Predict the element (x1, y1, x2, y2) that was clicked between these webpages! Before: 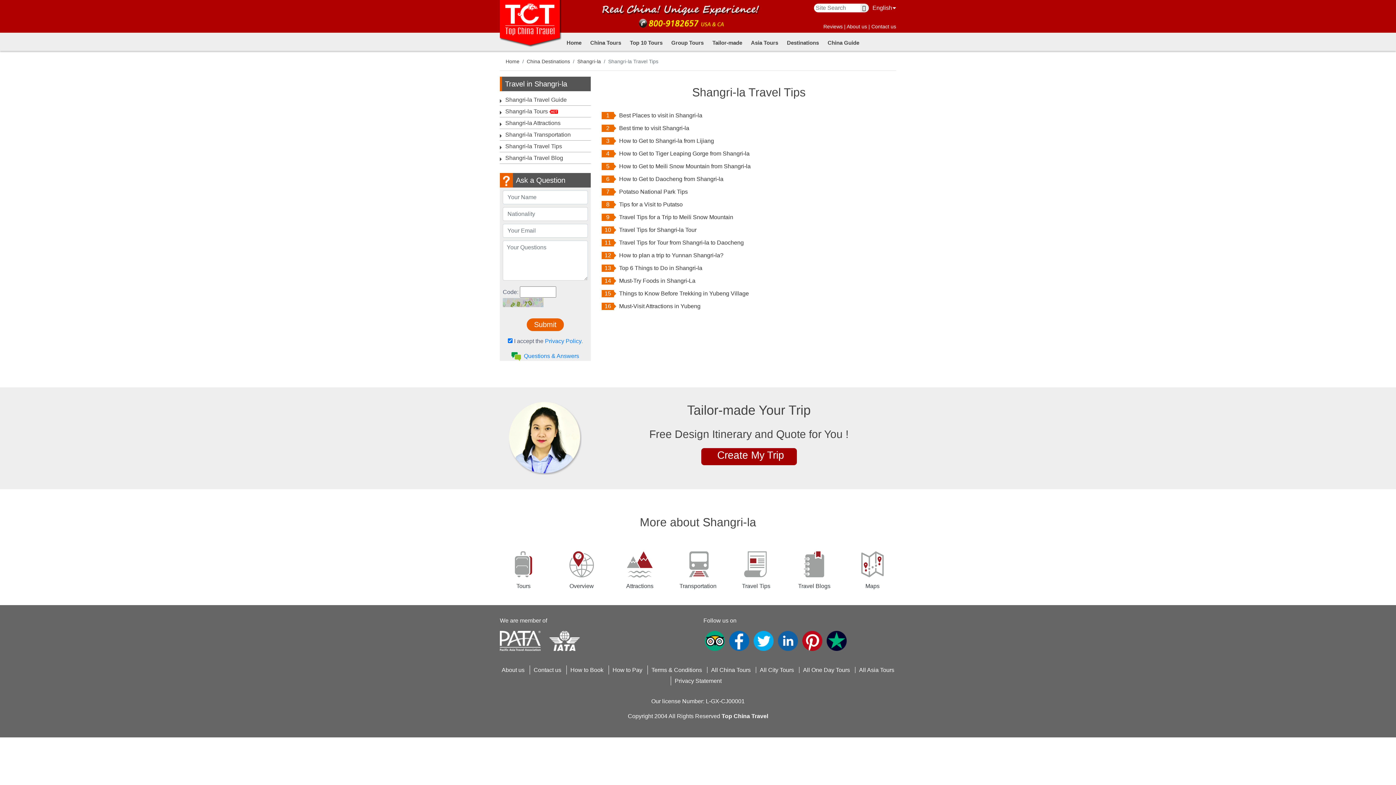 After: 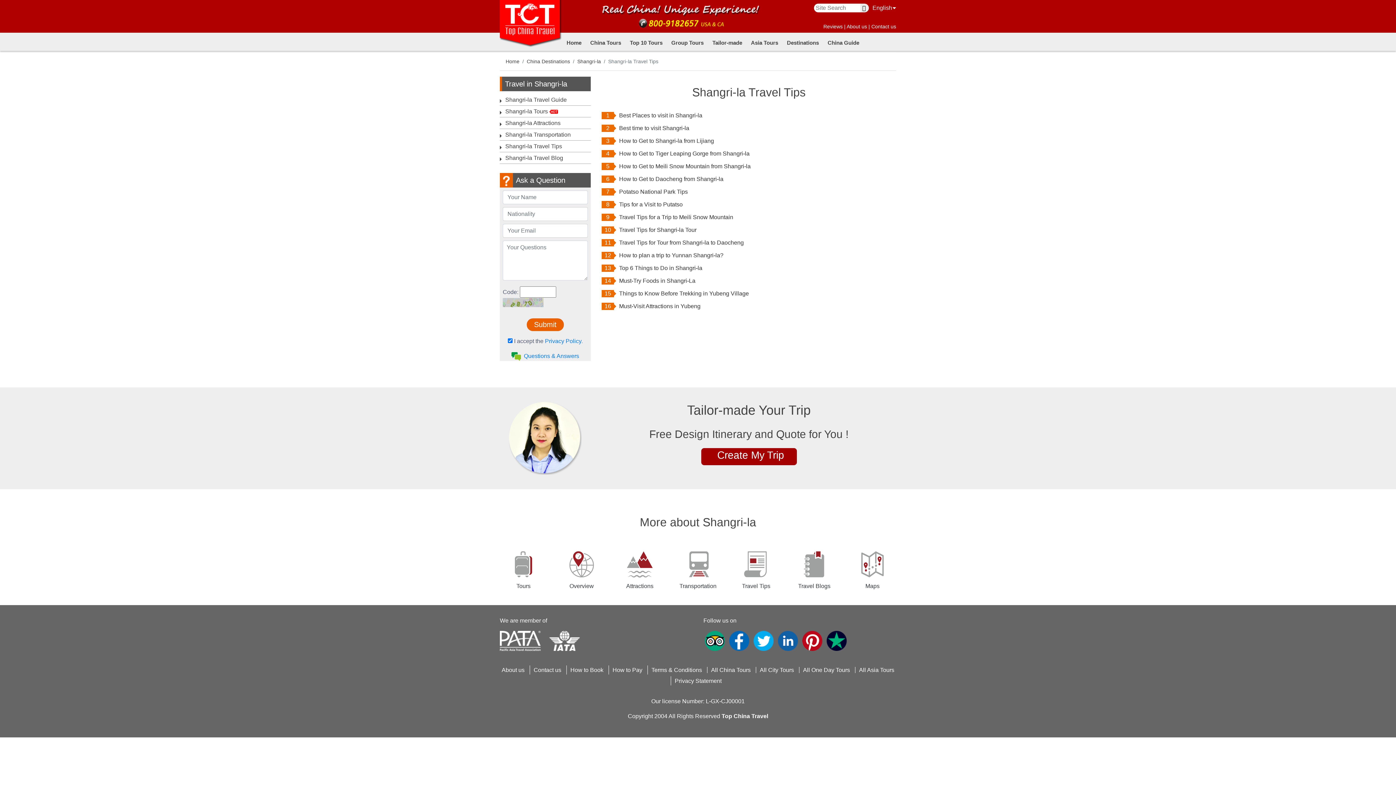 Action: bbox: (825, 637, 848, 643)